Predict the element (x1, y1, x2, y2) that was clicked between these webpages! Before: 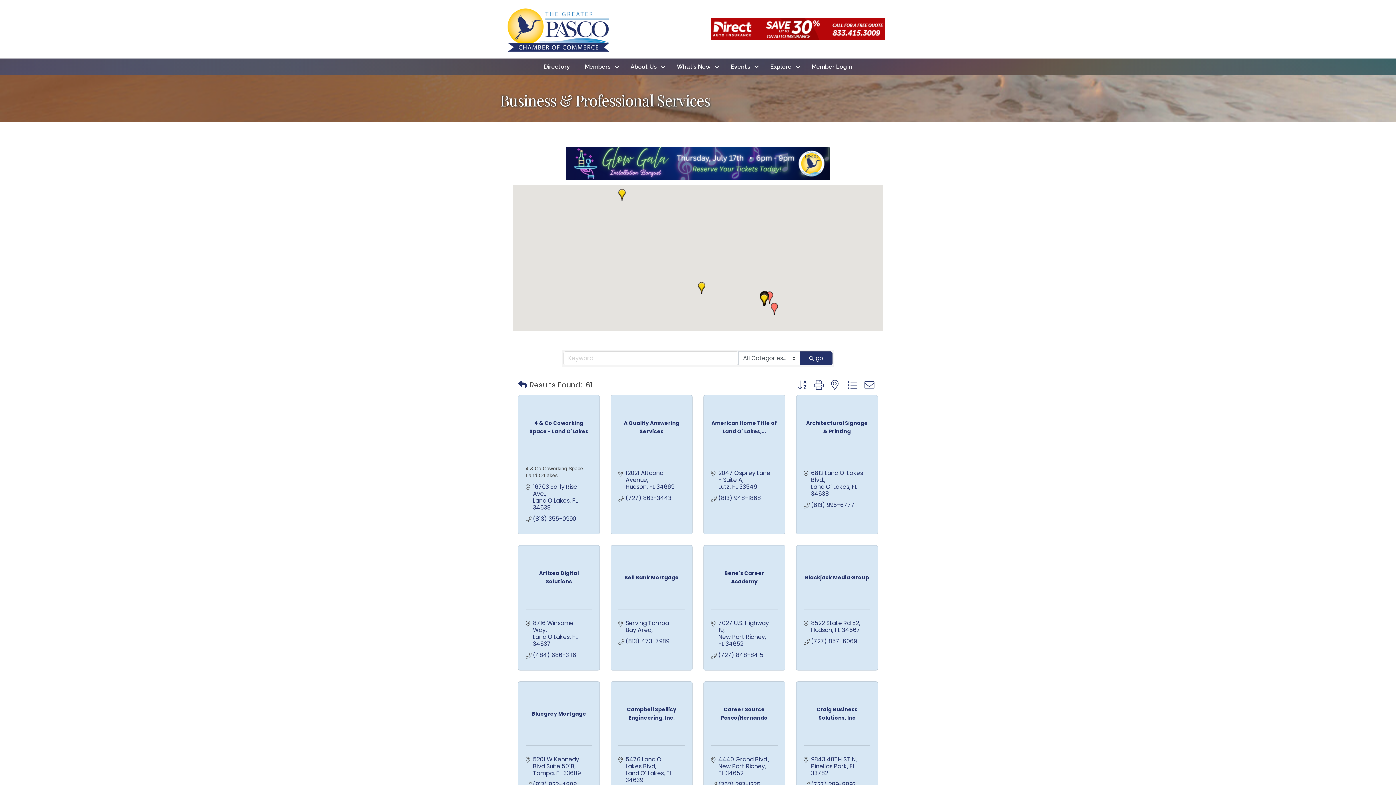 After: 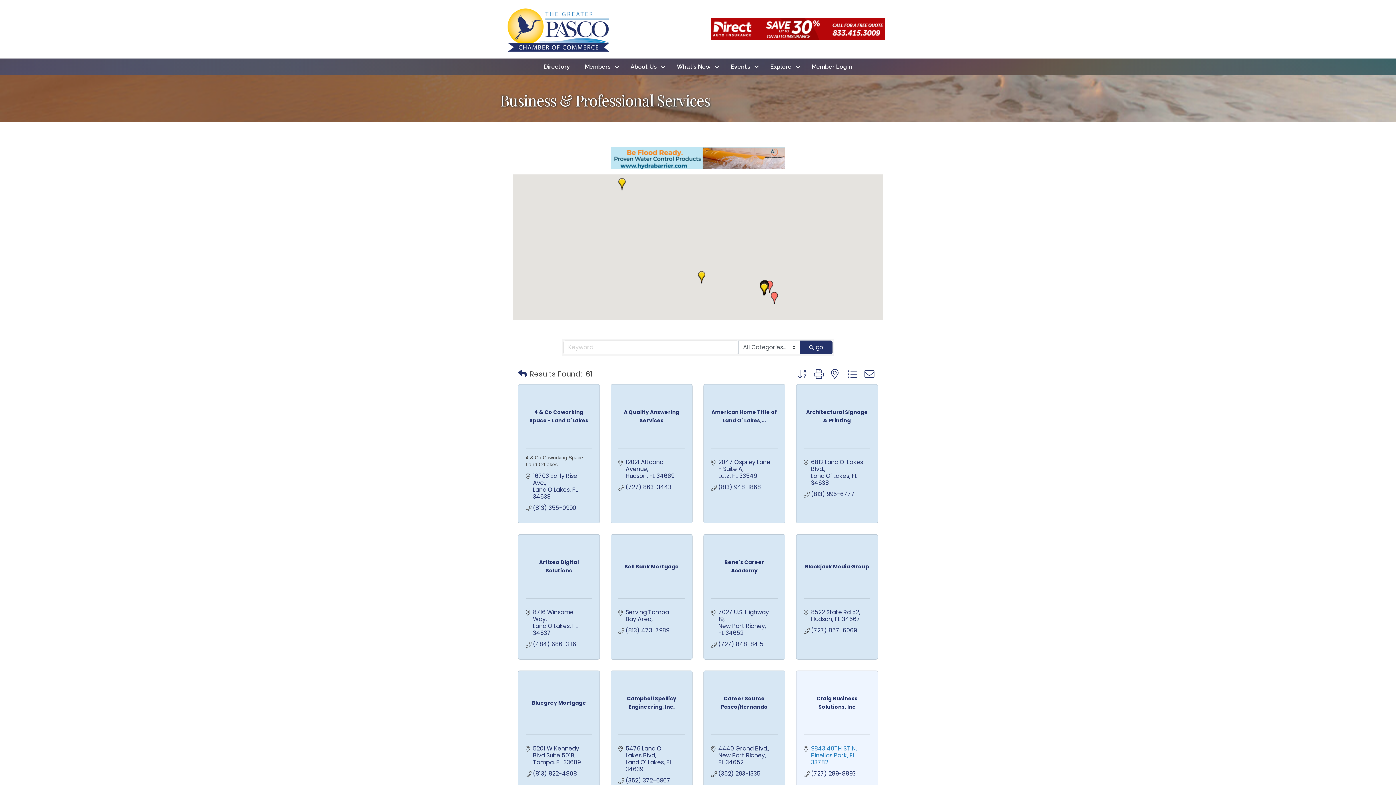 Action: bbox: (811, 756, 863, 776) label: 9843 40TH ST N
Pinellas Park FL 33782